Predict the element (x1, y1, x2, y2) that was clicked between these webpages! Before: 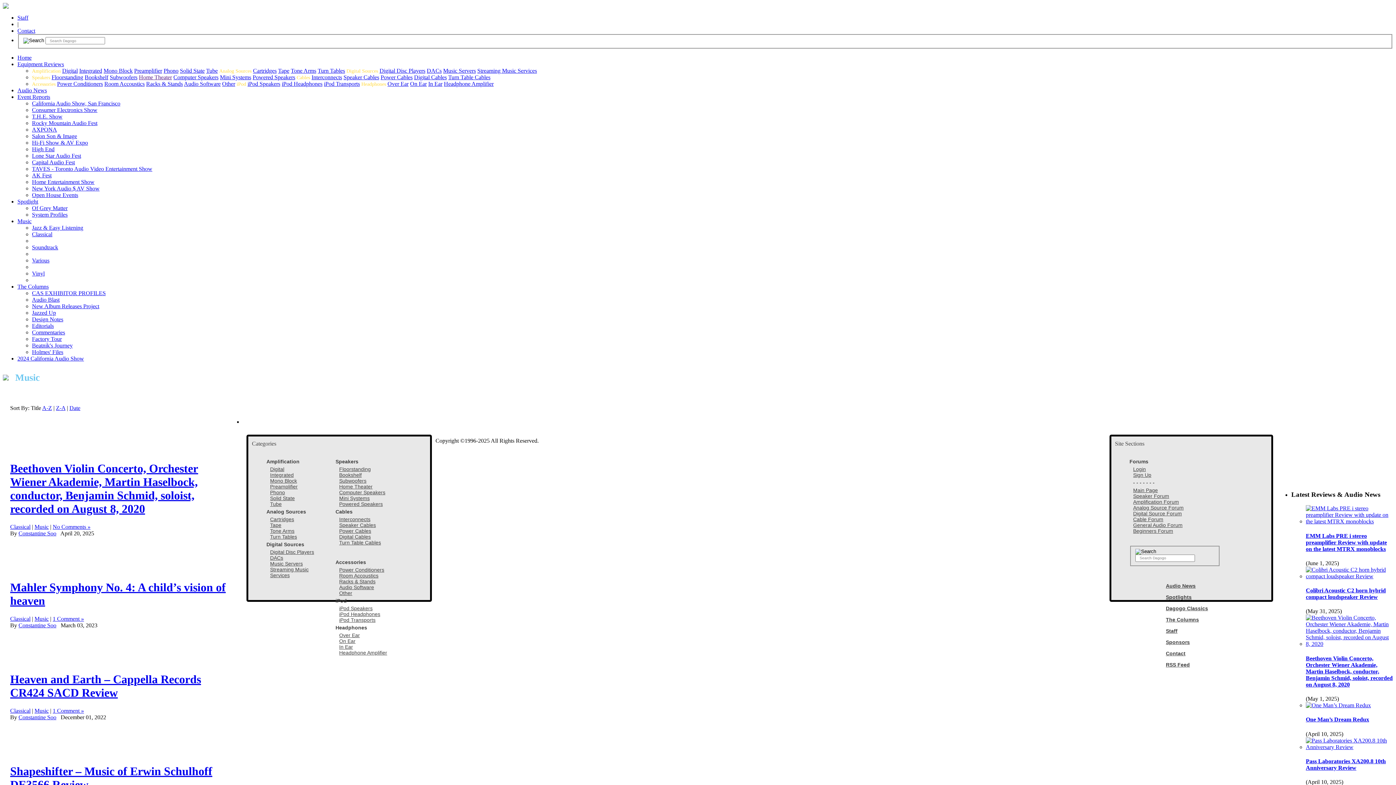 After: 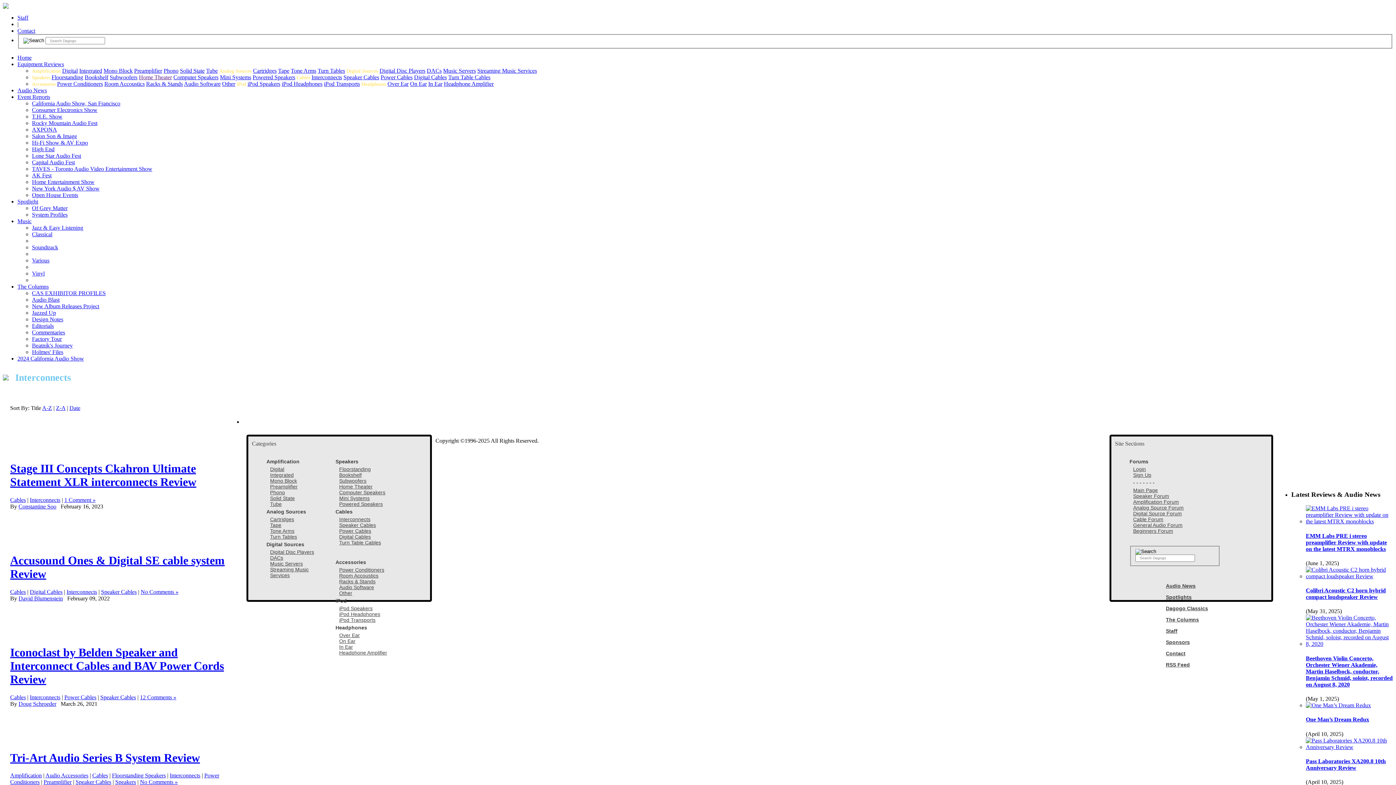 Action: label: Interconnects bbox: (335, 516, 390, 522)